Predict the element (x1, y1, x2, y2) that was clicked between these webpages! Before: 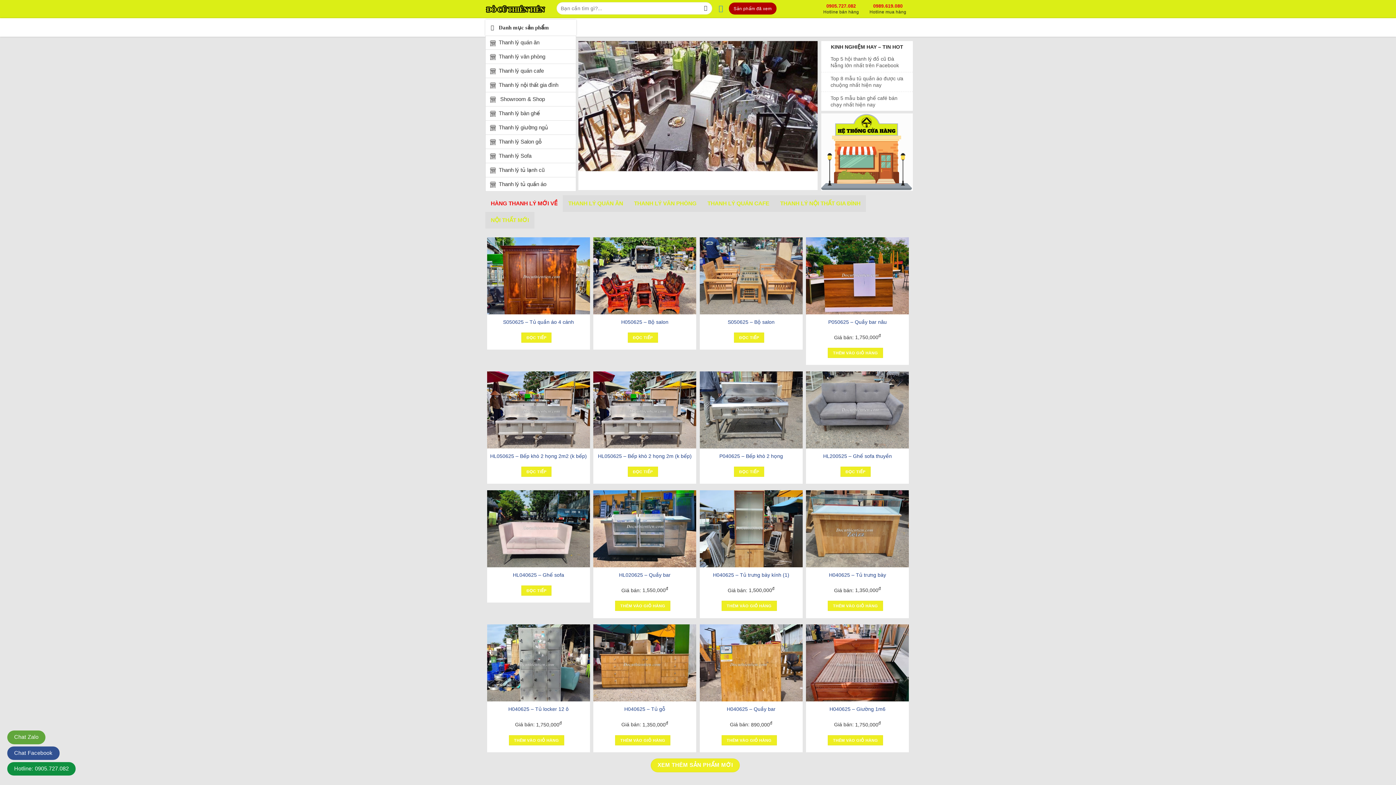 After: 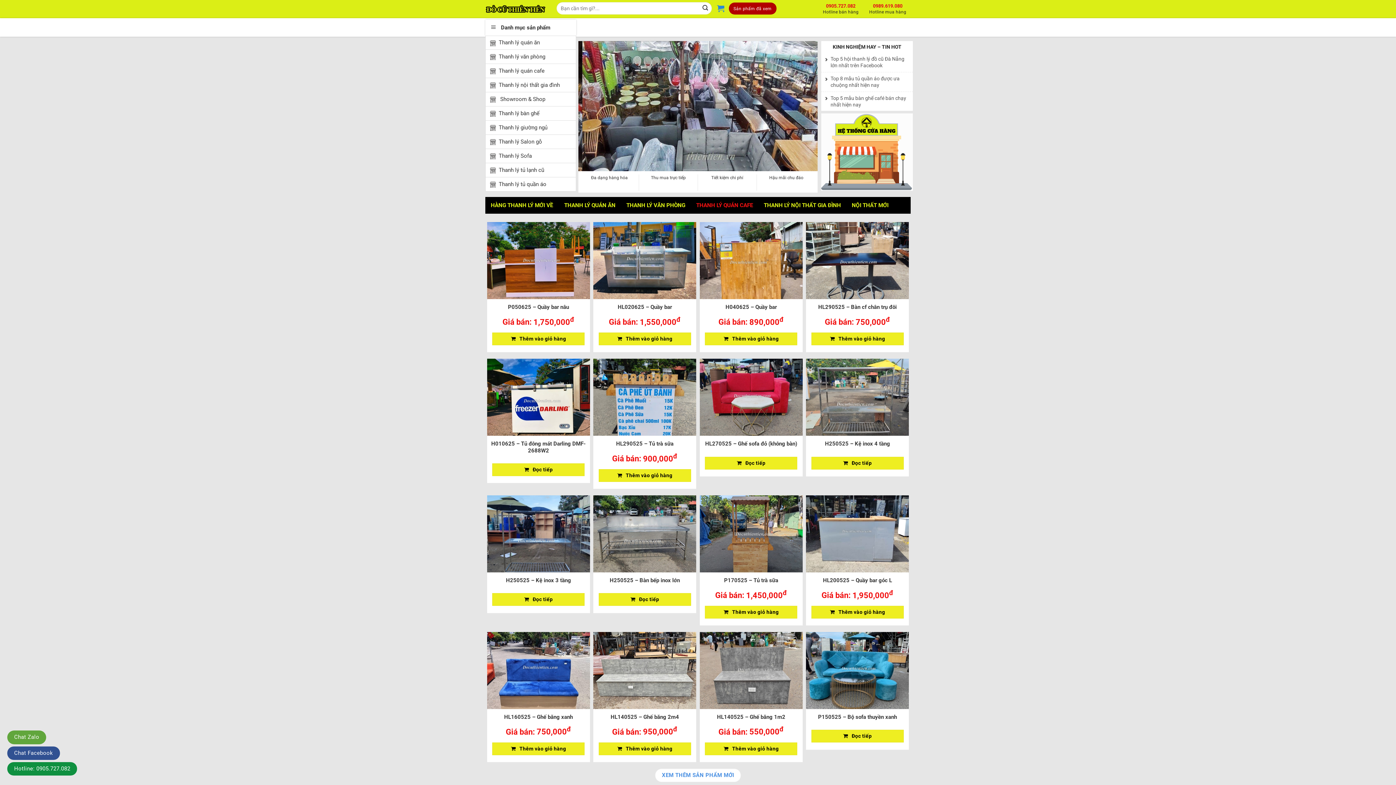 Action: label: THANH LÝ QUÁN CAFE bbox: (702, 195, 774, 212)